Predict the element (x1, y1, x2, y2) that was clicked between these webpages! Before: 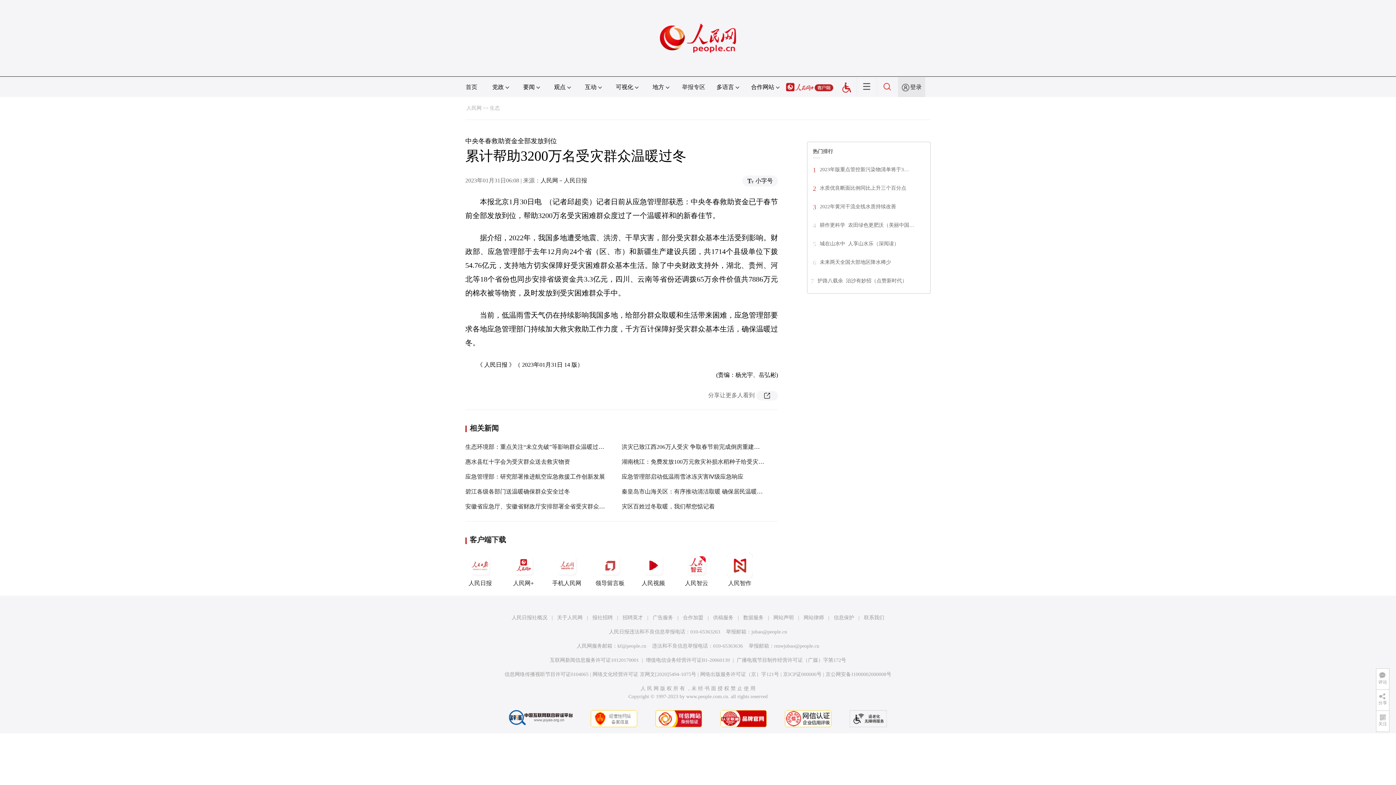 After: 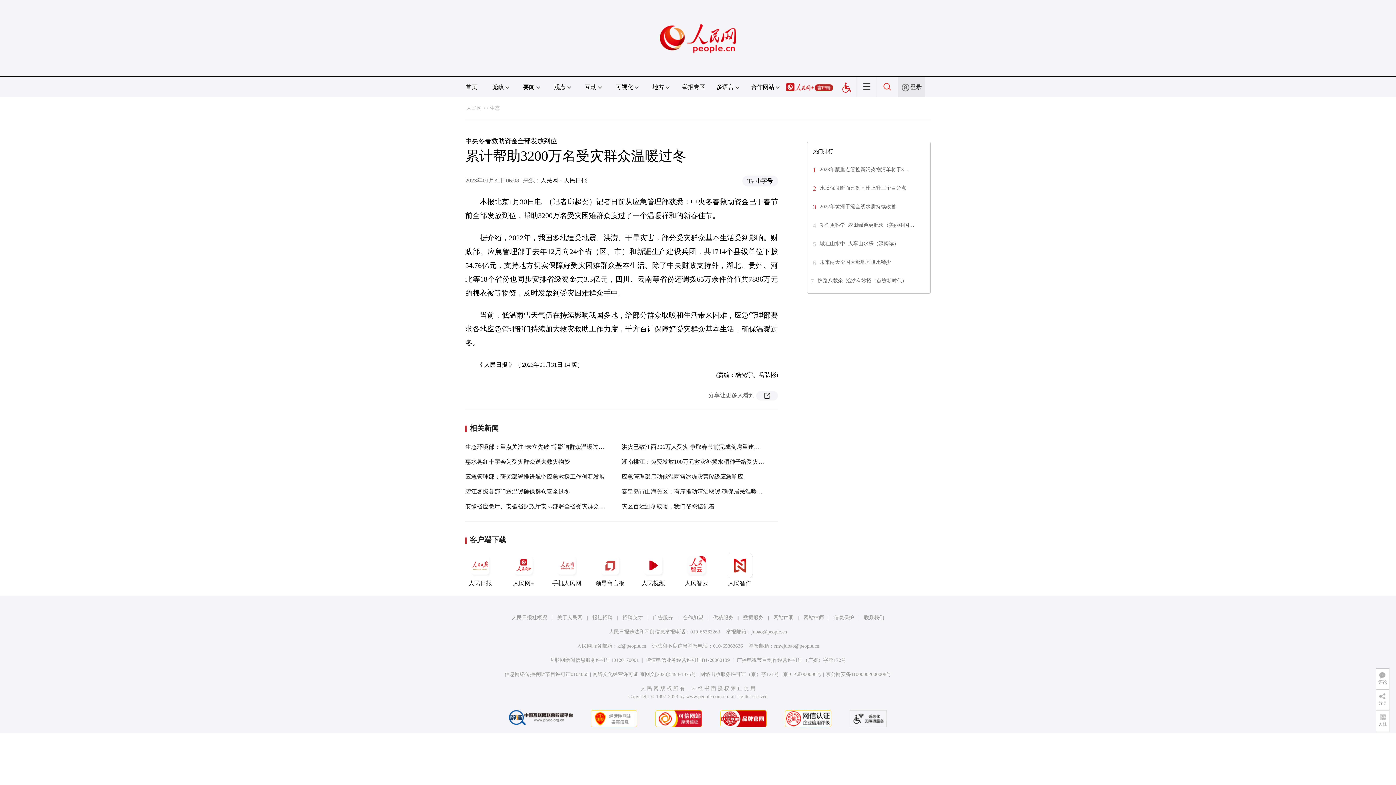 Action: bbox: (803, 615, 824, 620) label: 网站律师